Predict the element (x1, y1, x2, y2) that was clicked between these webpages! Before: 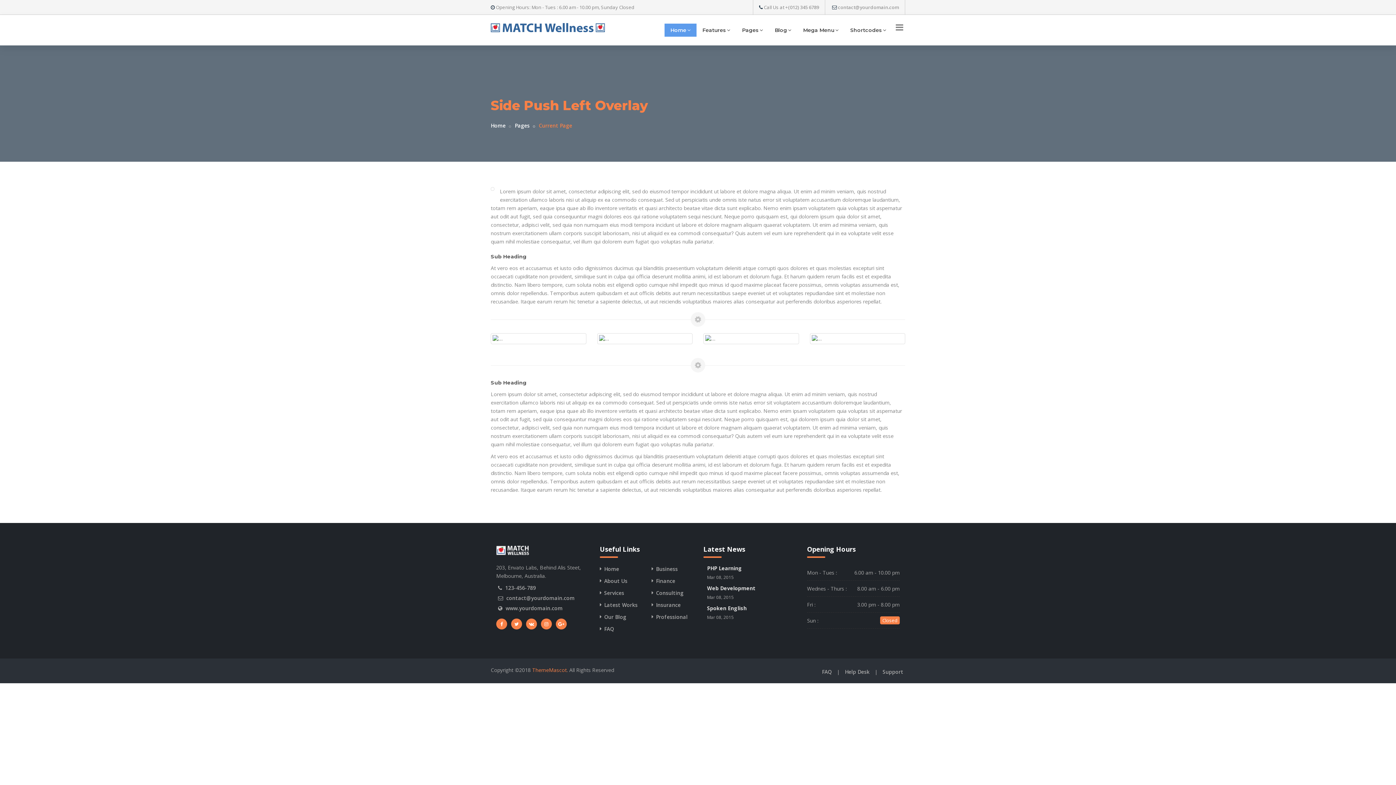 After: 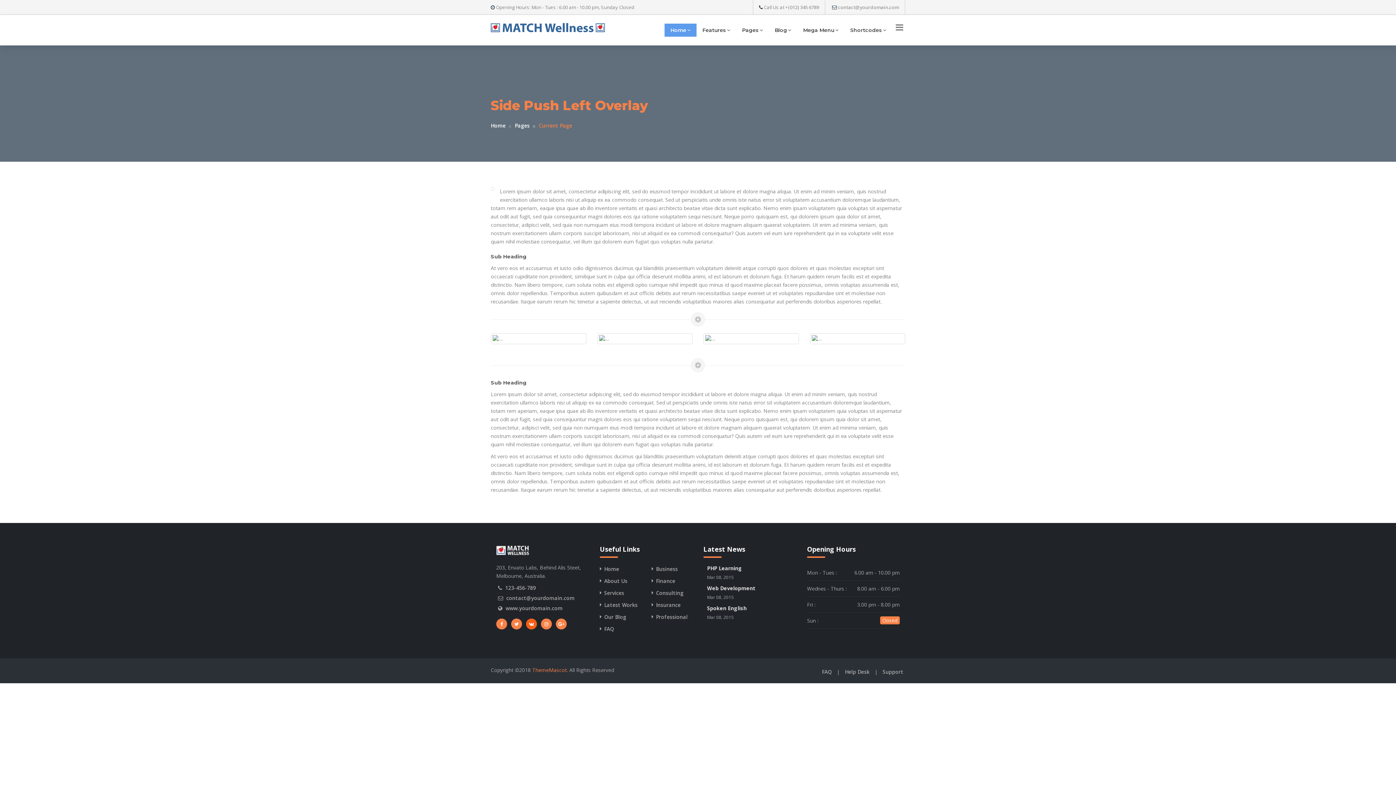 Action: bbox: (526, 618, 537, 629)